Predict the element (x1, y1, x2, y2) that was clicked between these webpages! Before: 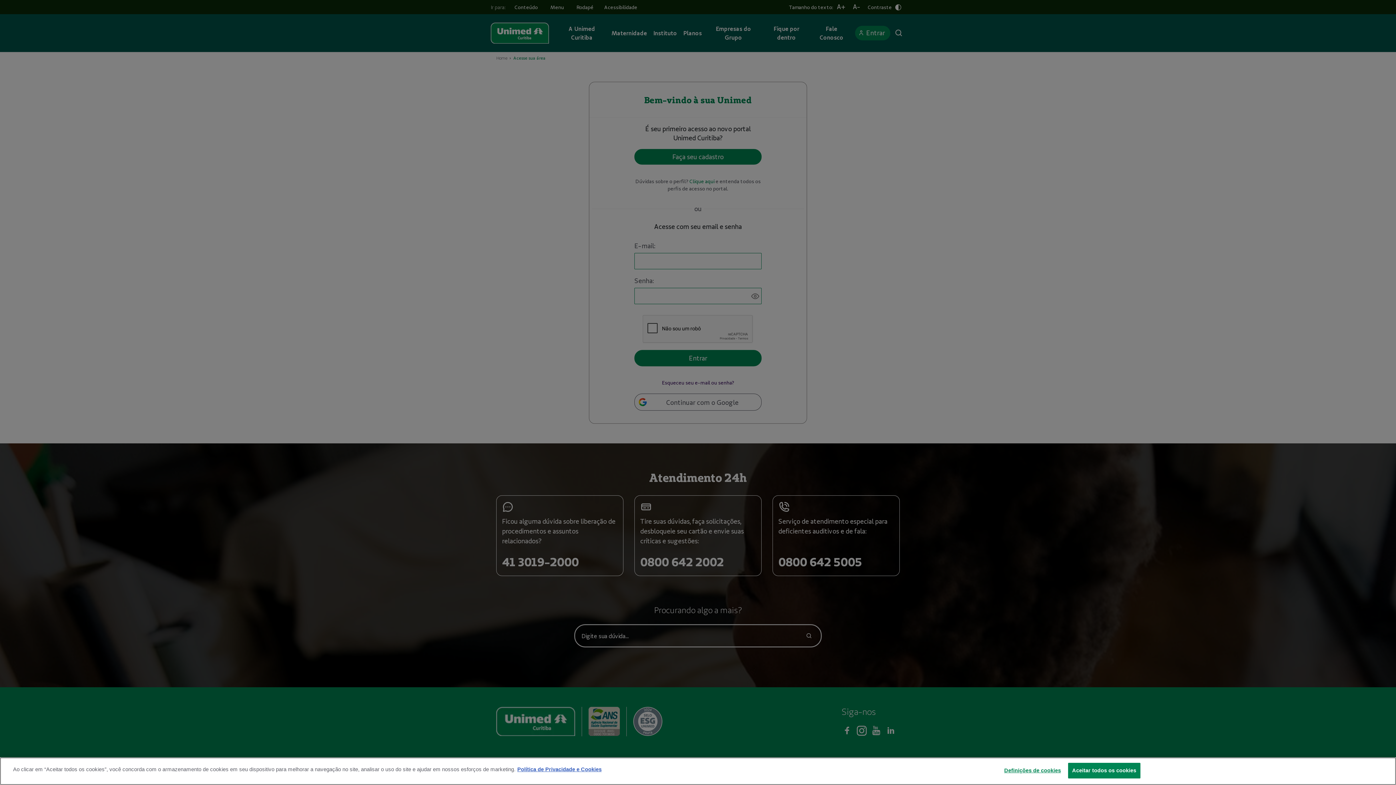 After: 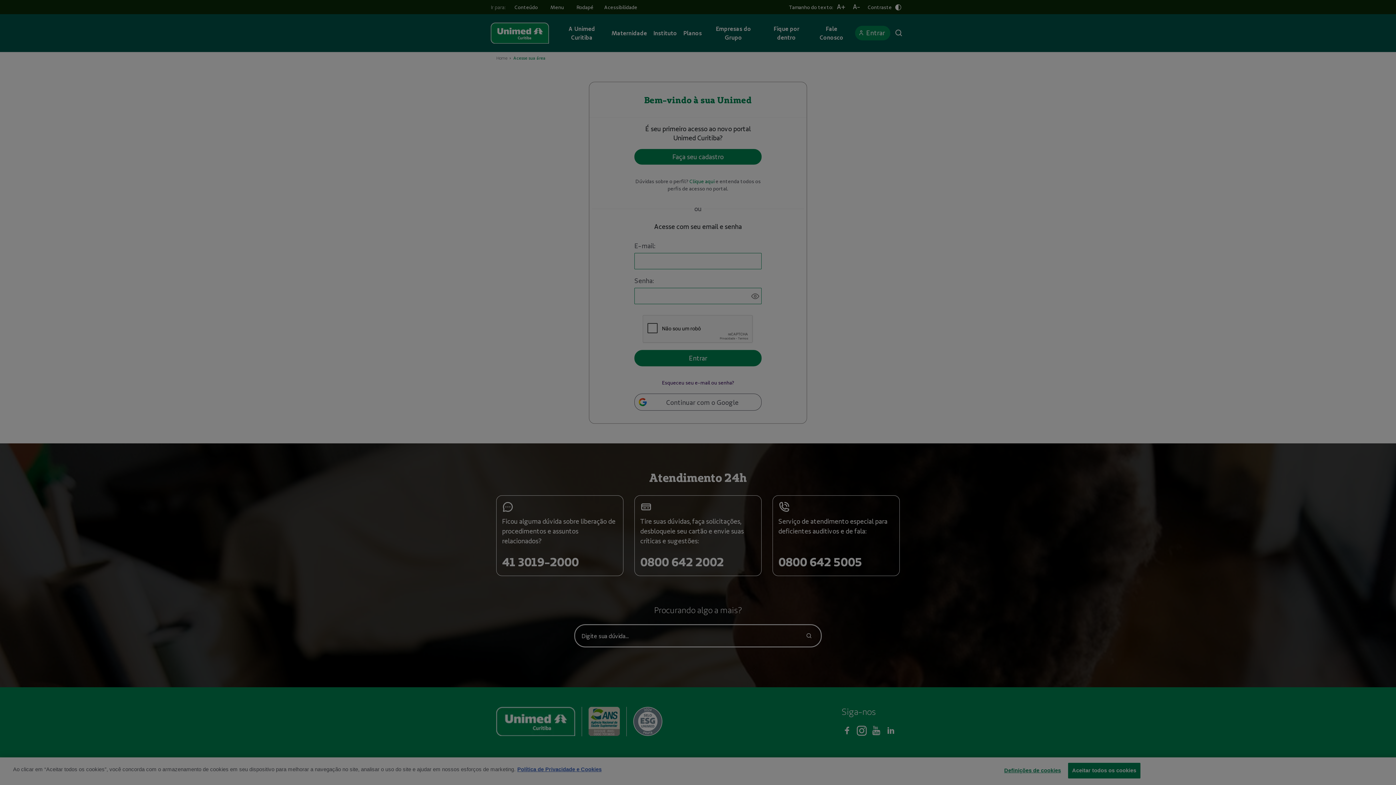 Action: bbox: (1004, 763, 1061, 778) label: Definições de cookies